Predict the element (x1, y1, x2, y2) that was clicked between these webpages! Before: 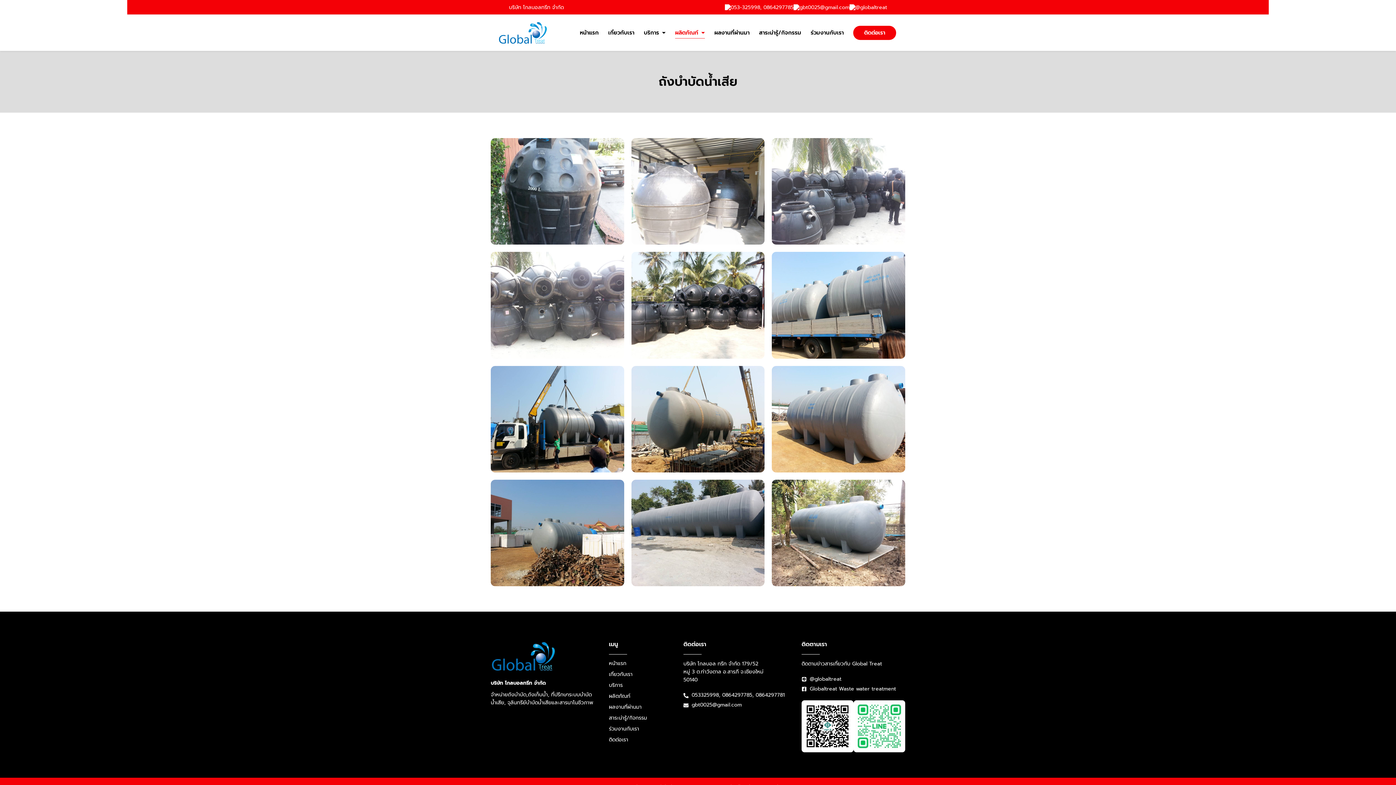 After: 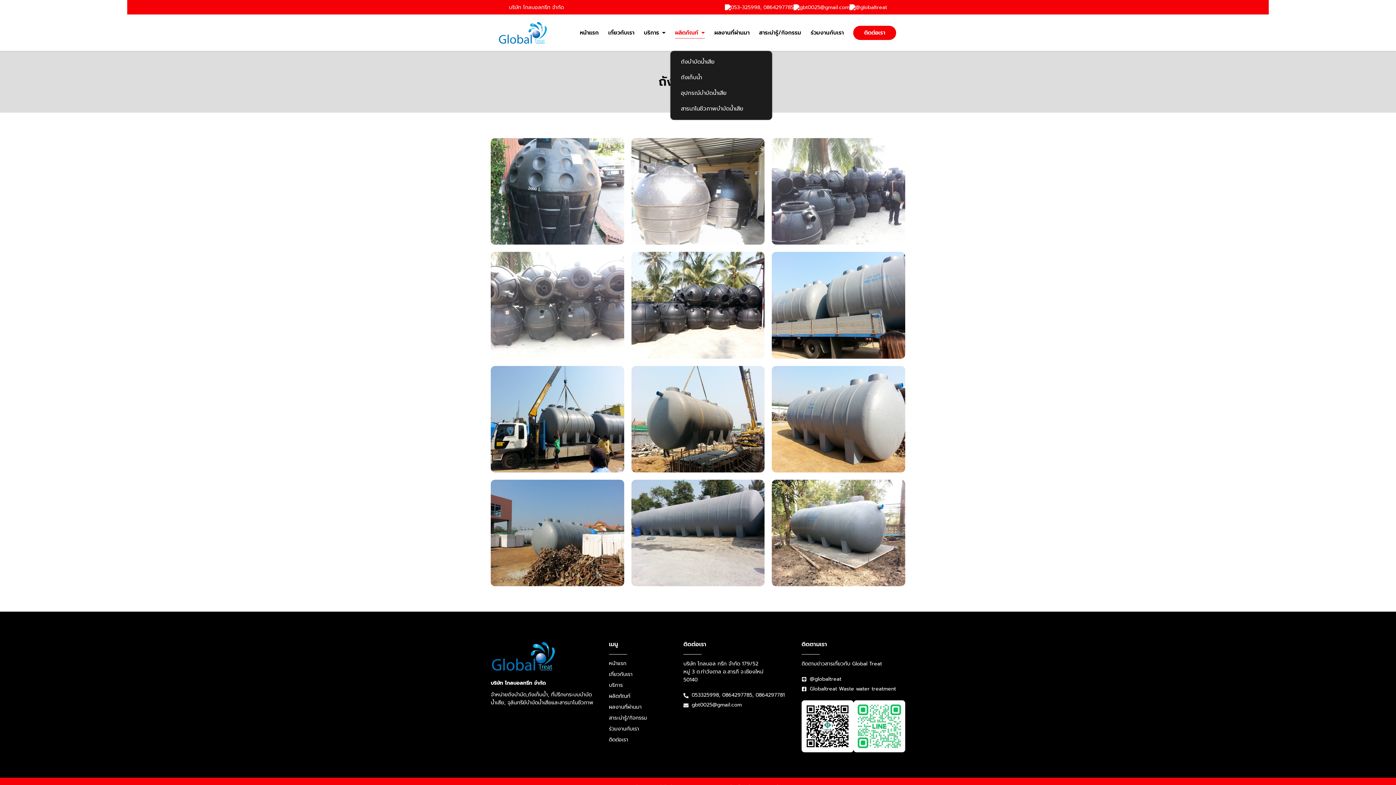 Action: bbox: (673, 14, 706, 50) label: ผลิตภัณท์